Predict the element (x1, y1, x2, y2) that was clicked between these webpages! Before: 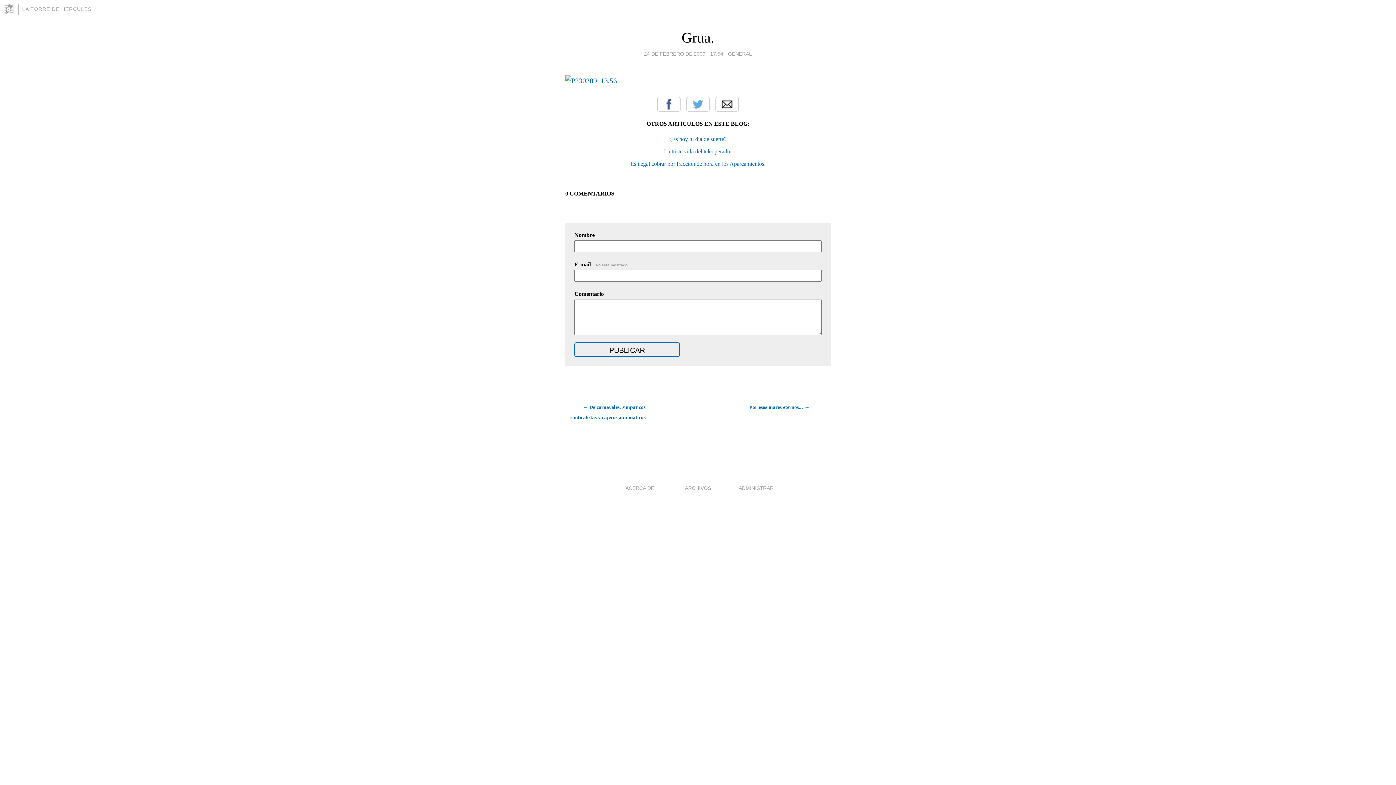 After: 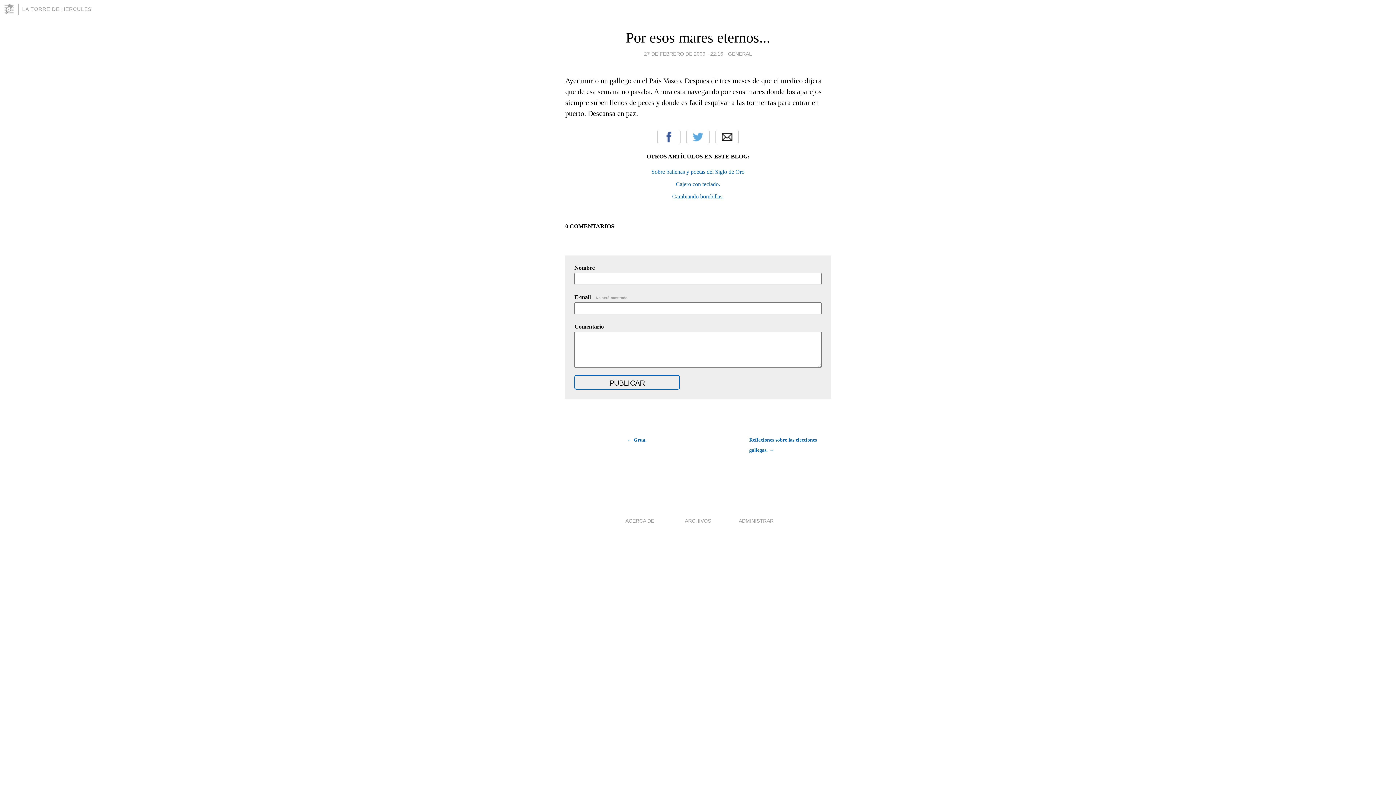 Action: label: Por esos mares eternos... → bbox: (749, 402, 830, 412)